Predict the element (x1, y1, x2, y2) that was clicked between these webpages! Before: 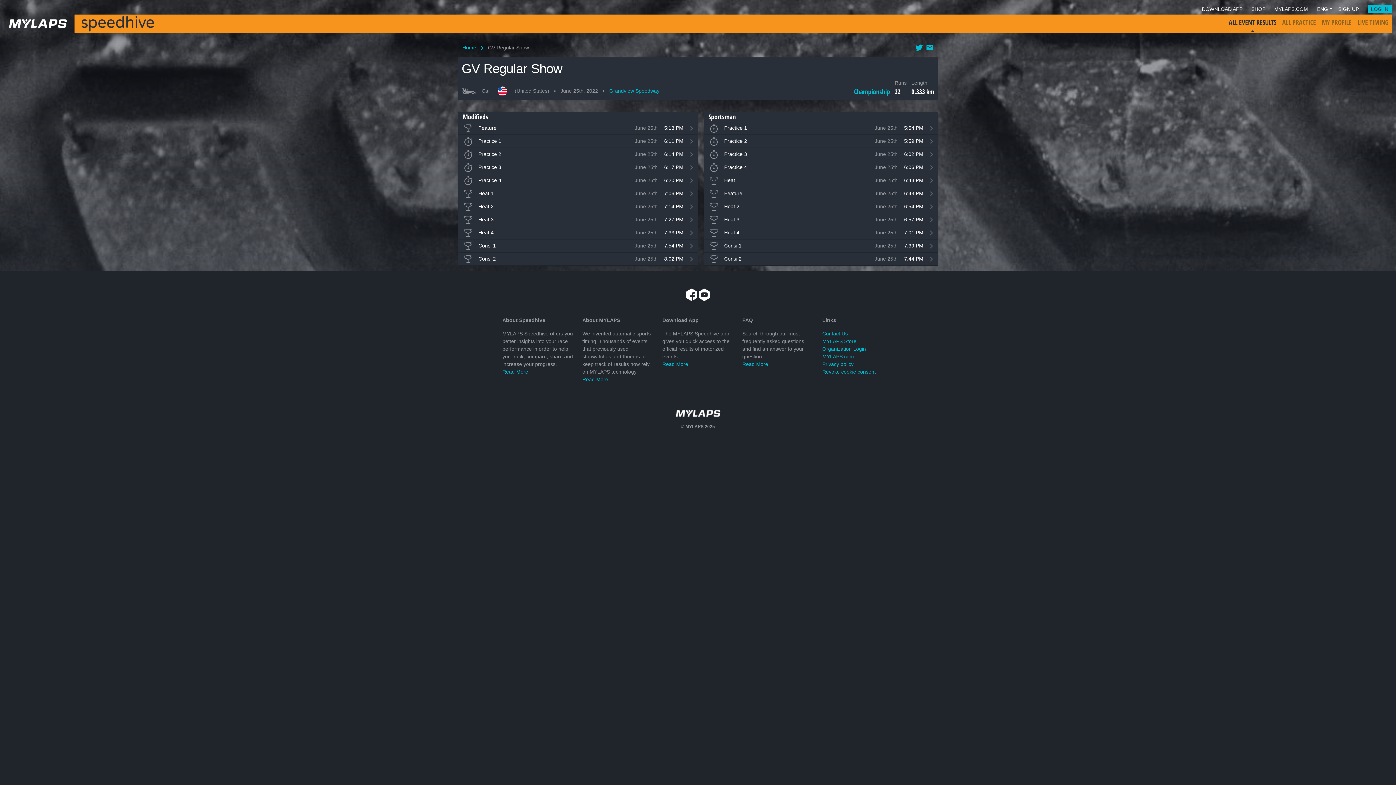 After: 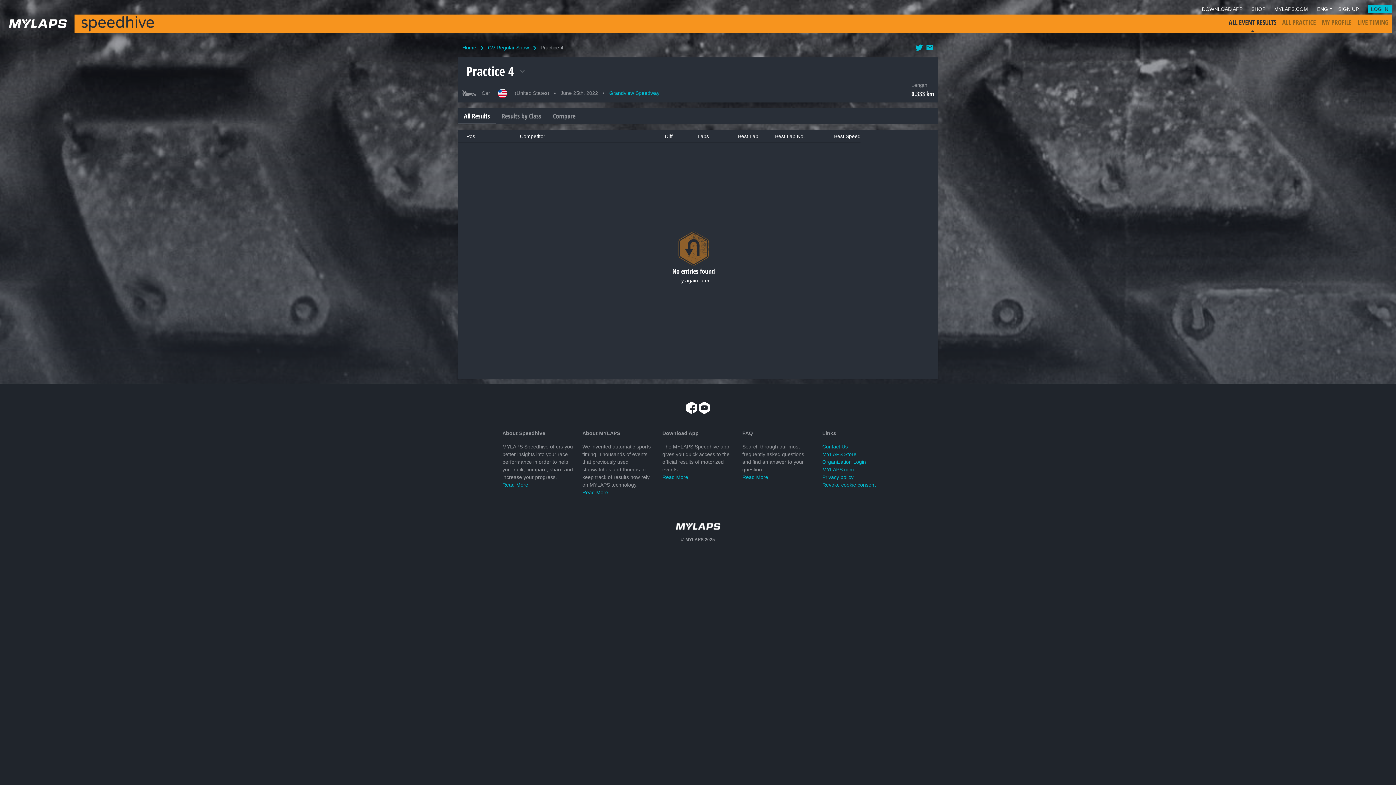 Action: label: Practice 4
June 25th
6:06 PM bbox: (704, 161, 938, 174)